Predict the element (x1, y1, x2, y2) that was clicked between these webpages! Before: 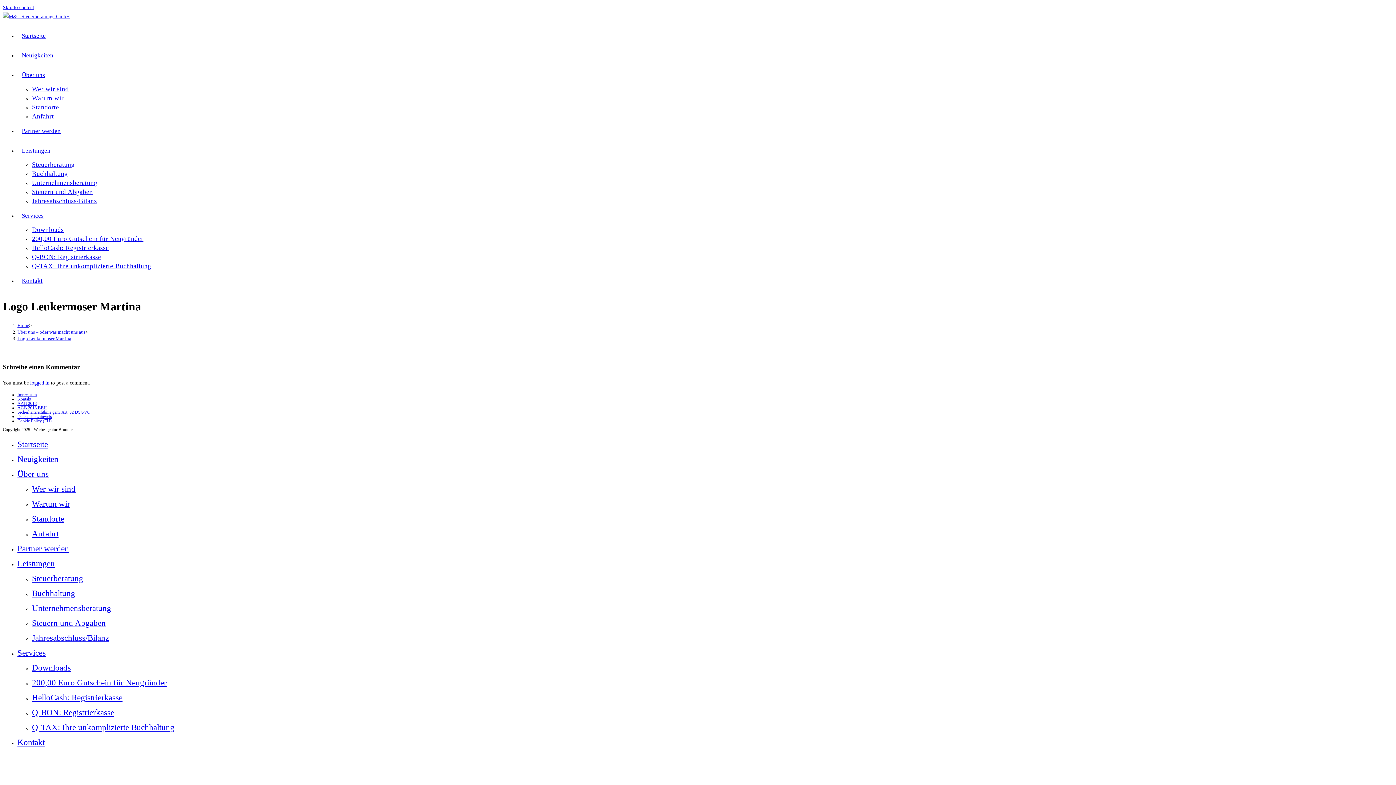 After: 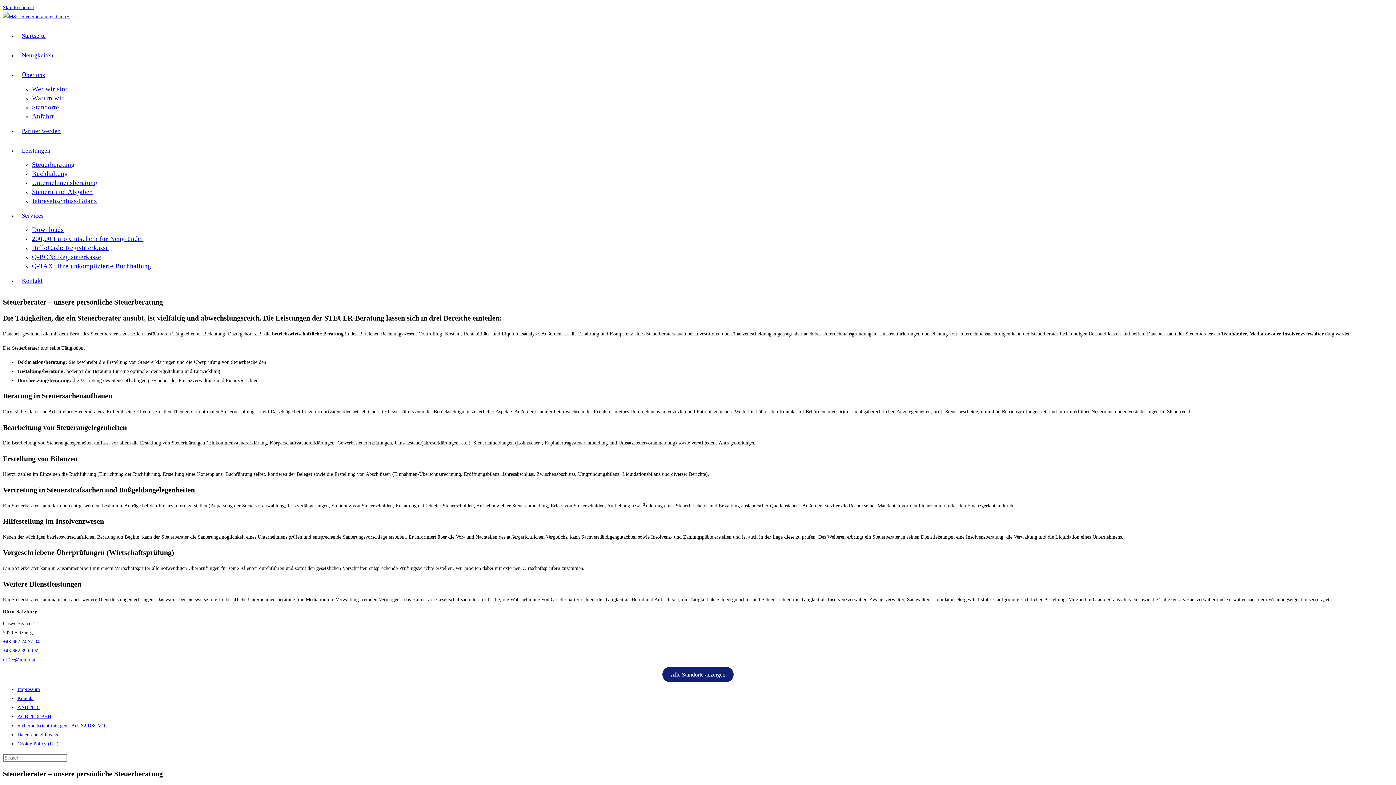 Action: bbox: (32, 161, 74, 168) label: Steuerberatung